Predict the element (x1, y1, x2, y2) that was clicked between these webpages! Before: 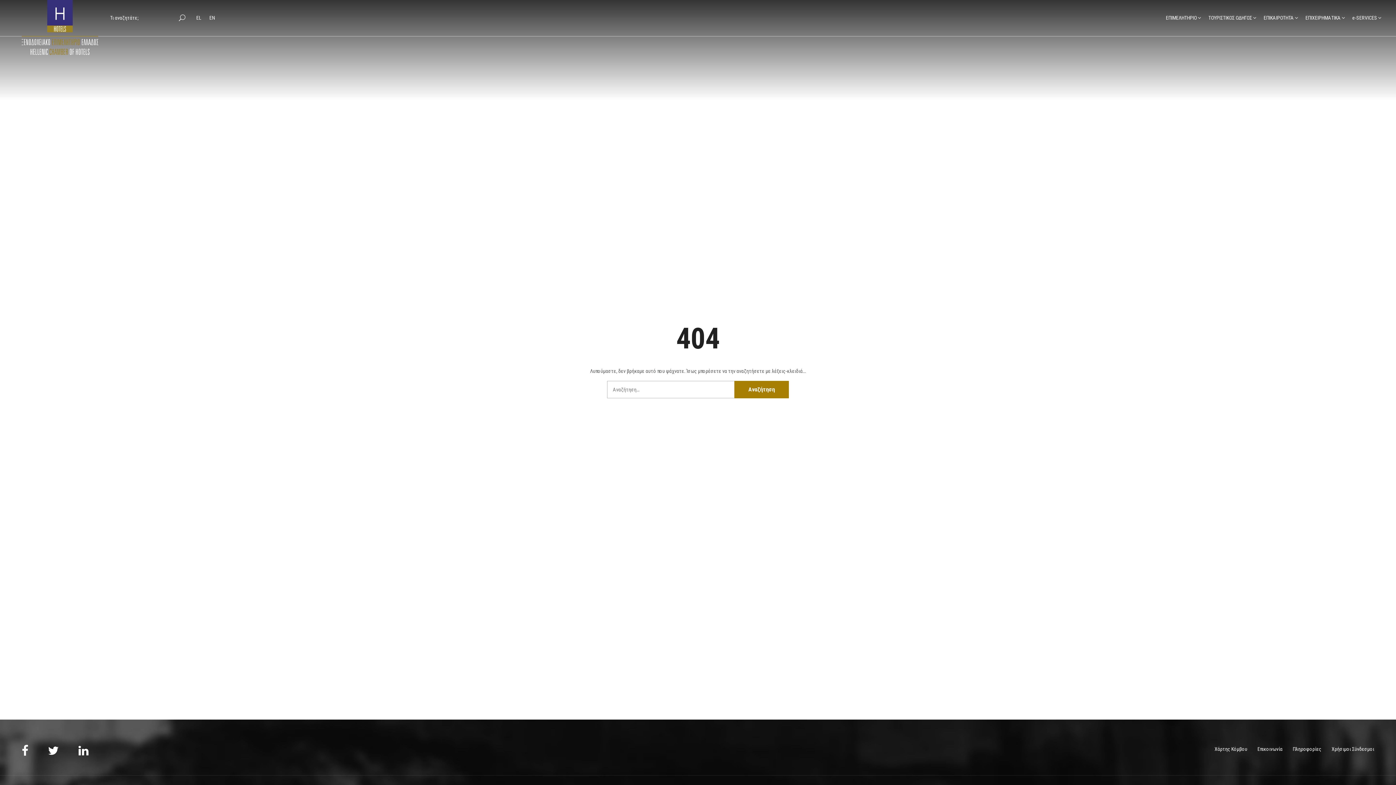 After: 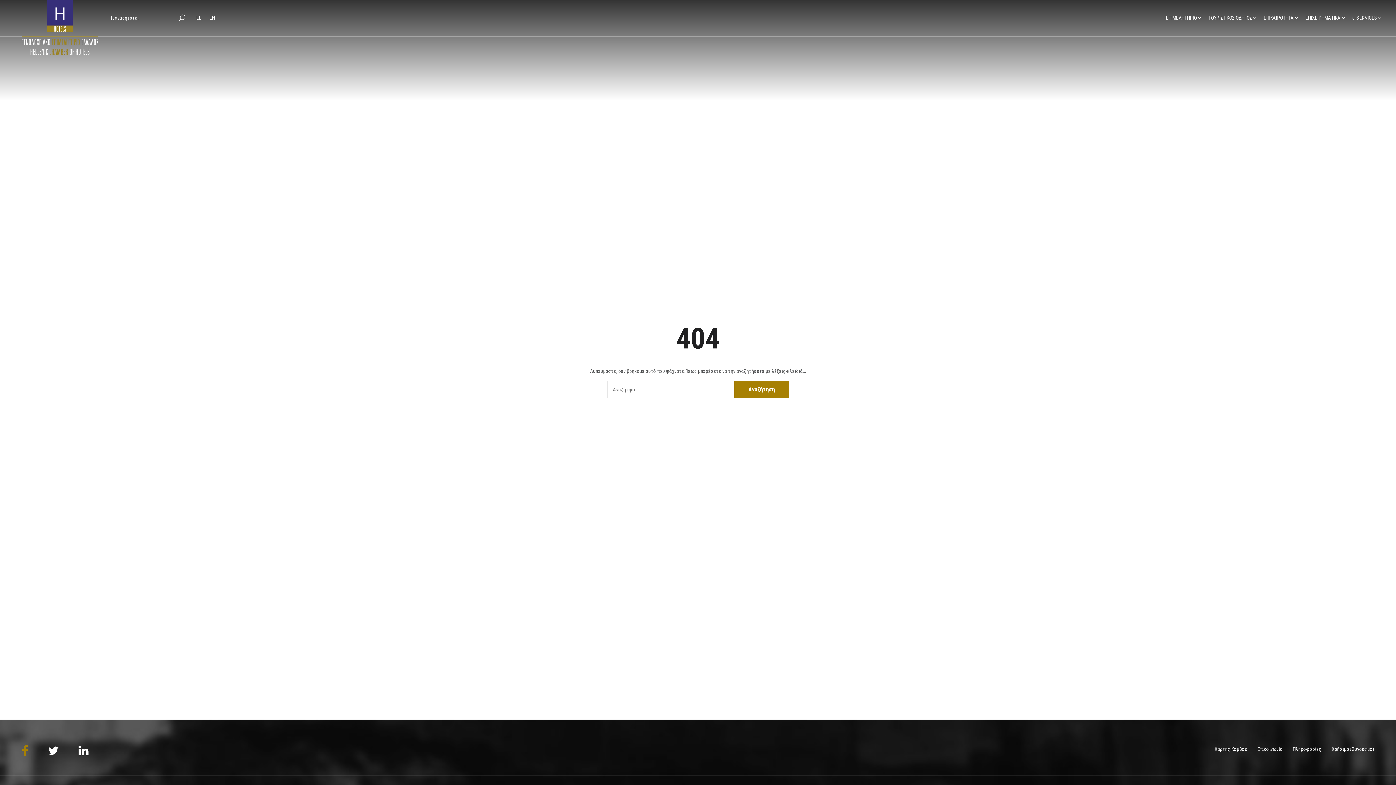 Action: bbox: (21, 749, 28, 756)